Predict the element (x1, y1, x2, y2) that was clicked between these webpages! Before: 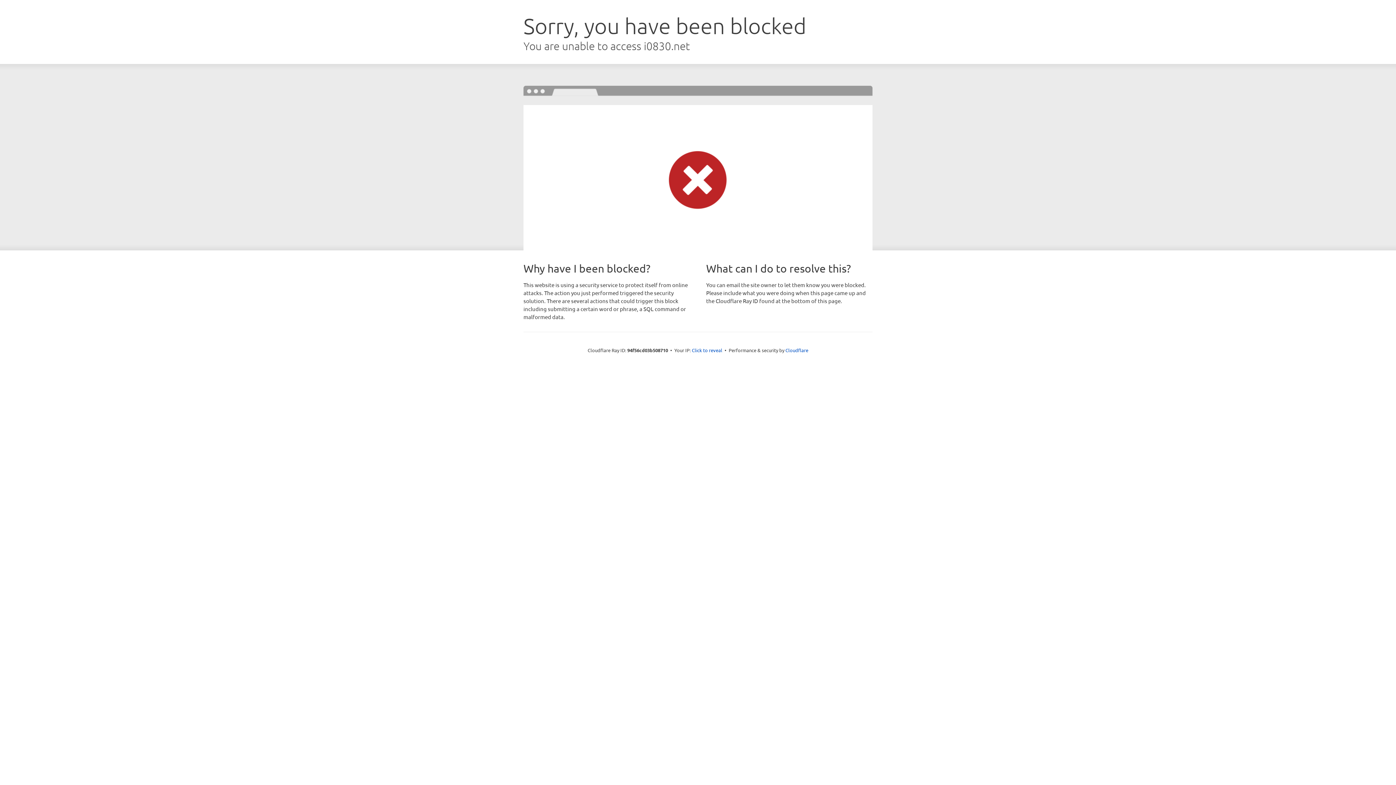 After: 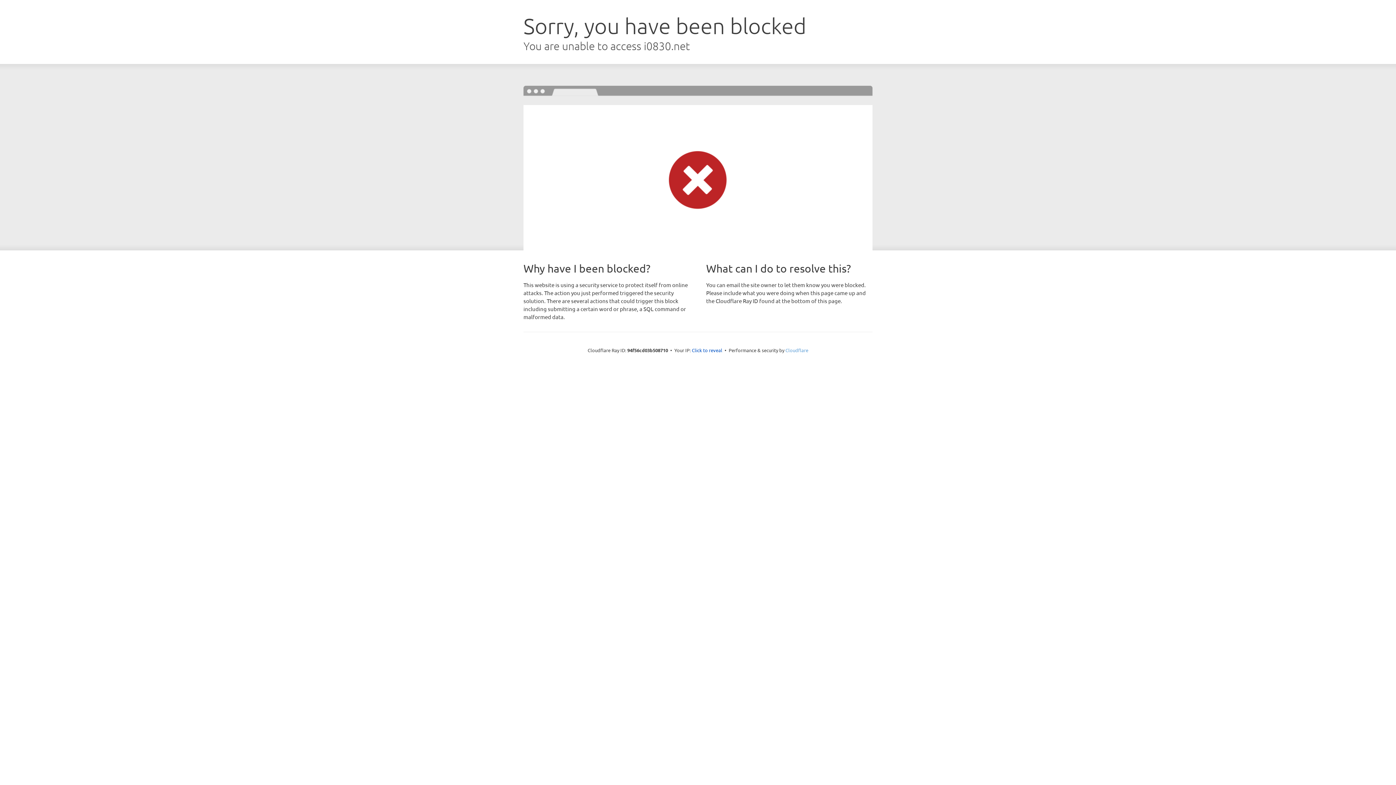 Action: bbox: (785, 347, 808, 353) label: Cloudflare